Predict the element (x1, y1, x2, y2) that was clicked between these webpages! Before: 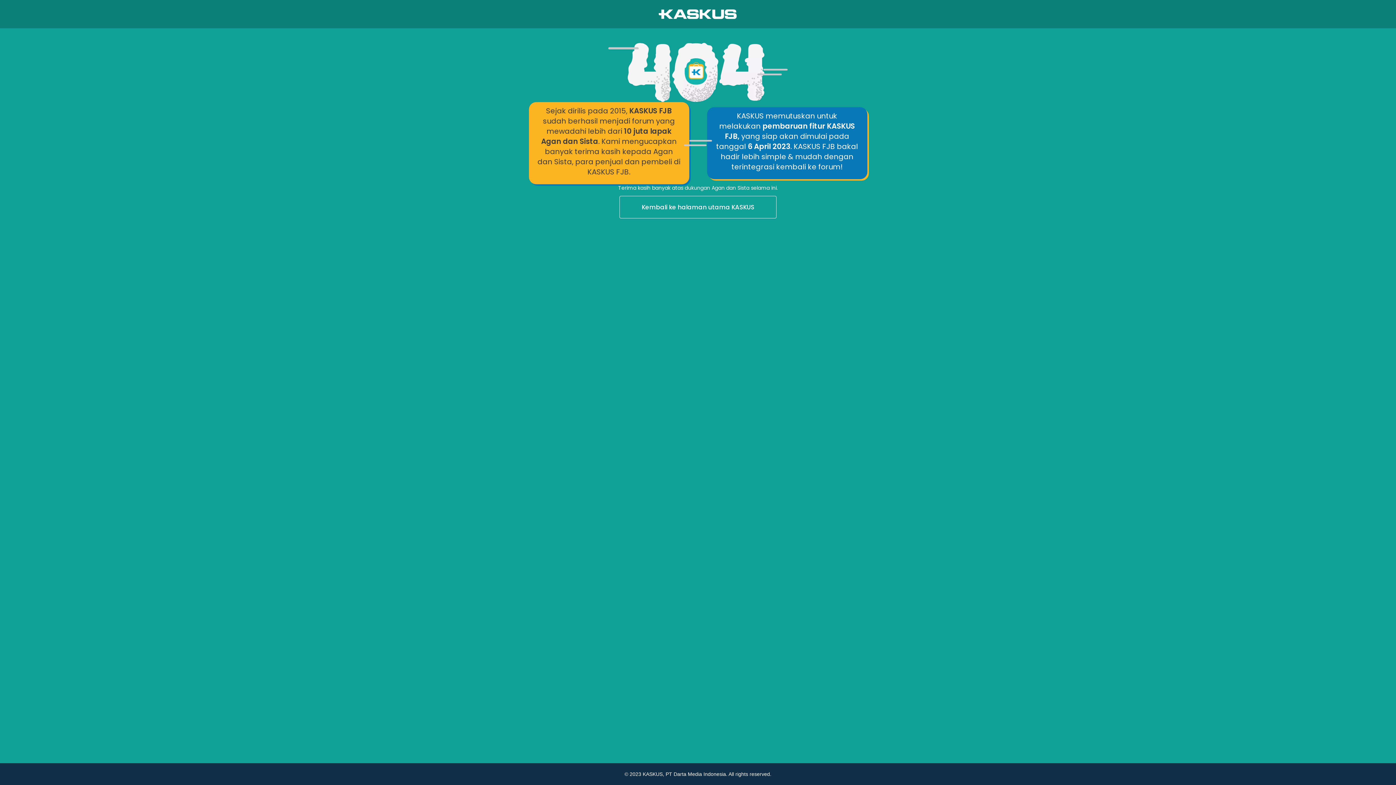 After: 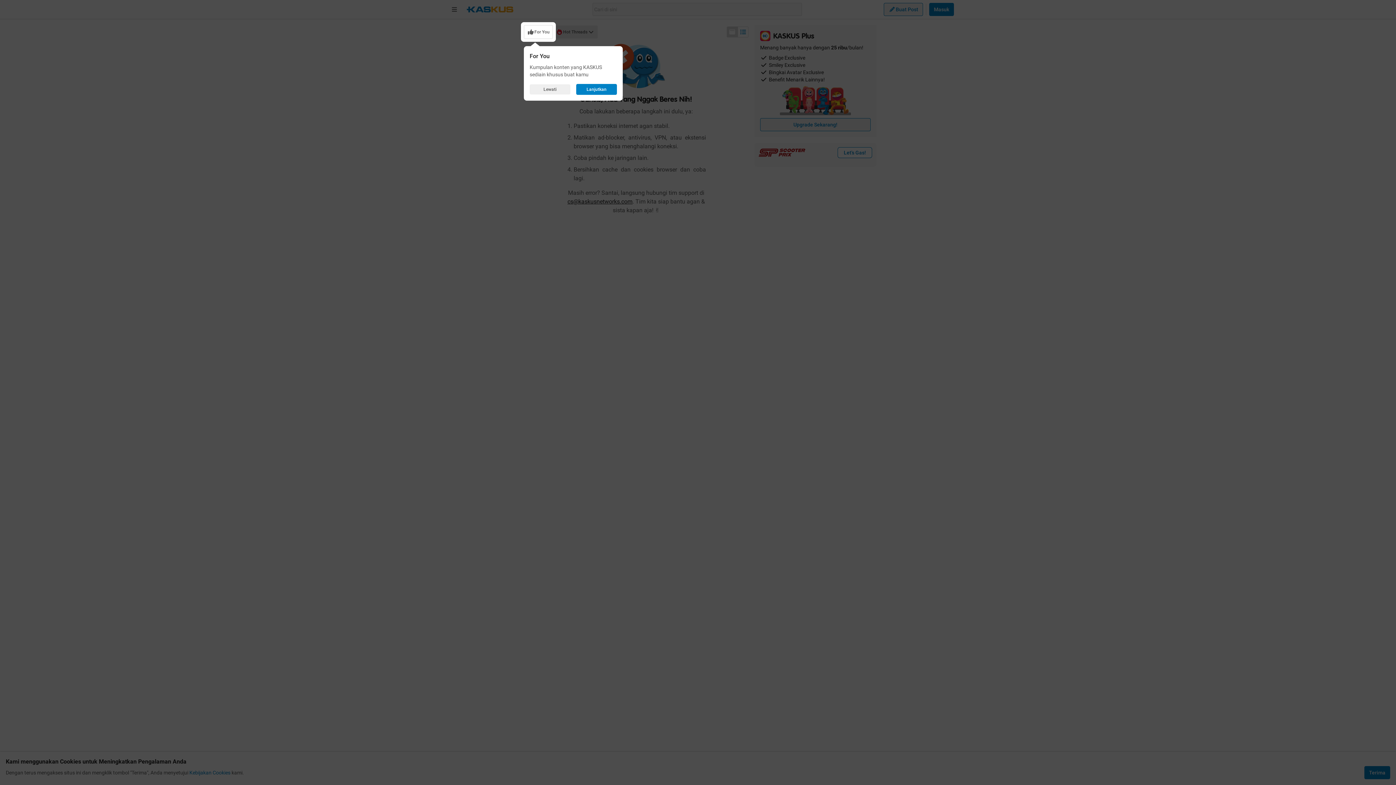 Action: bbox: (0, 195, 1396, 219) label: Kembali ke halaman utama KASKUS